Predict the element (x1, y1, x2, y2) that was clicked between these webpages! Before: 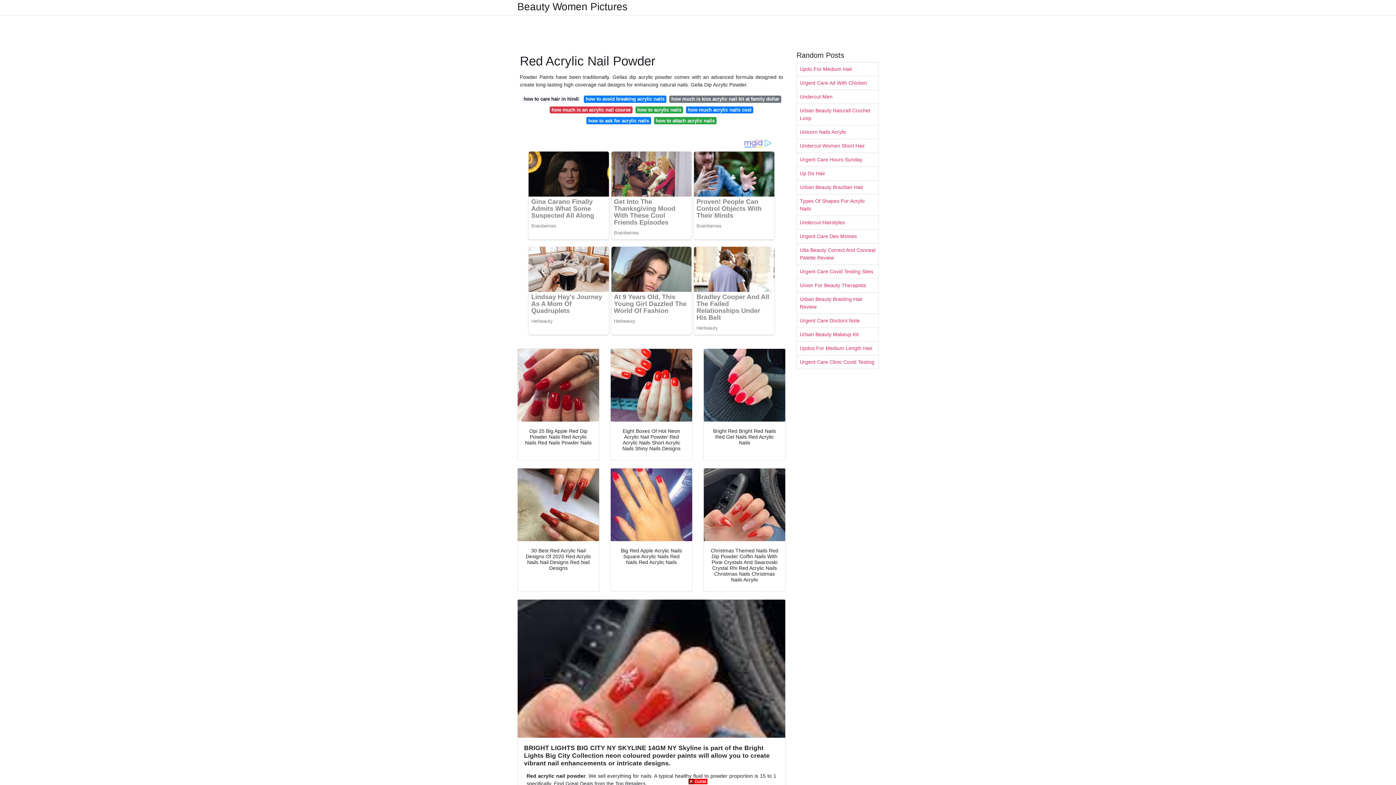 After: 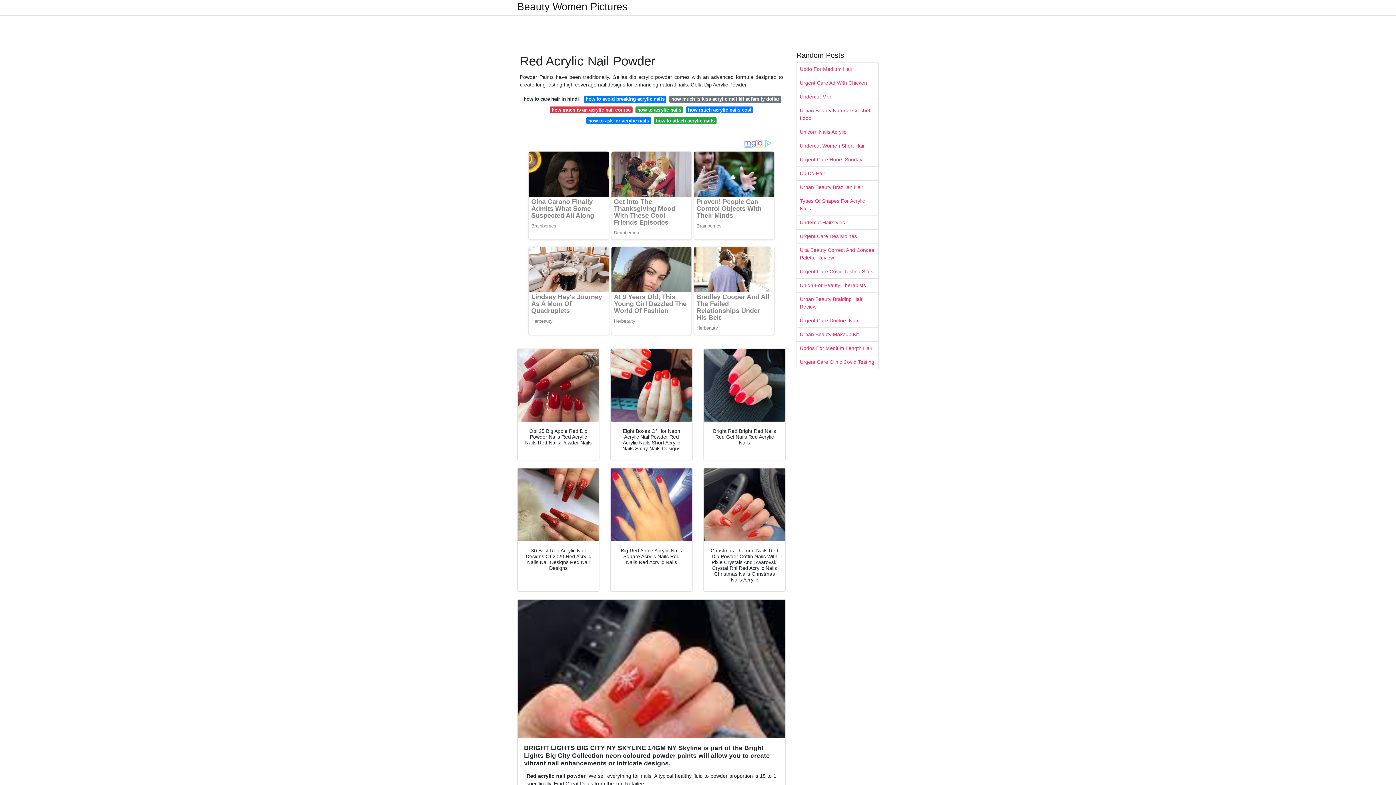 Action: bbox: (688, 778, 707, 784)